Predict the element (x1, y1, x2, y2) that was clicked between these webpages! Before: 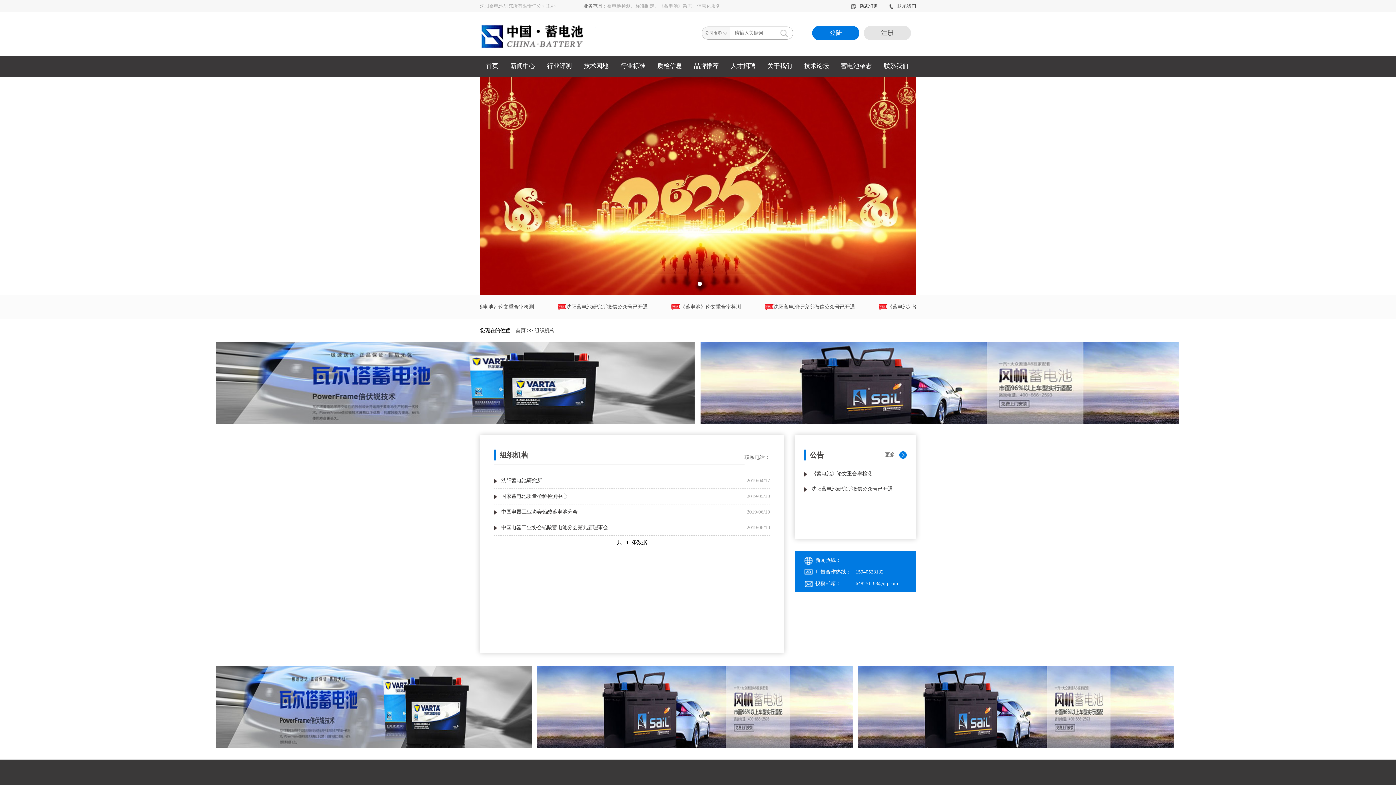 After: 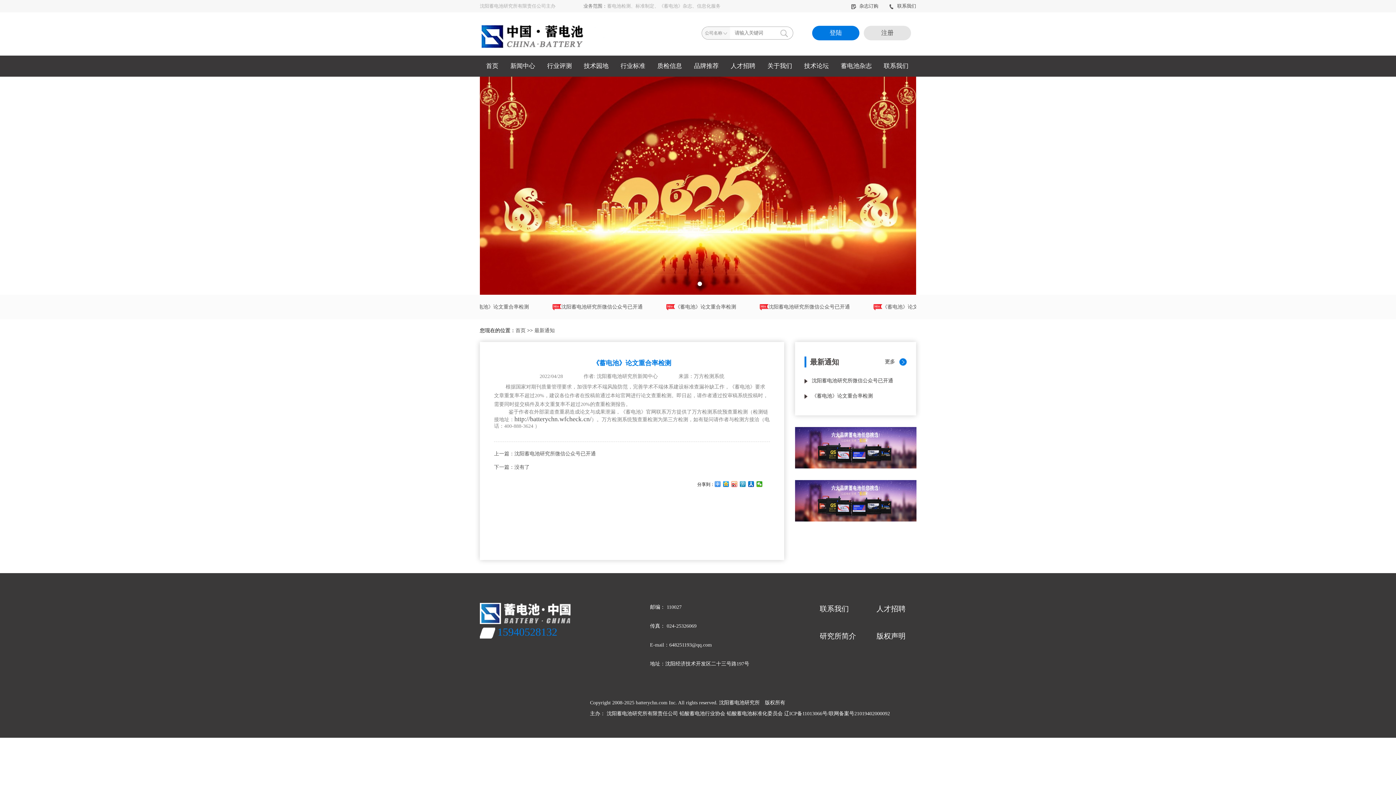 Action: bbox: (755, 294, 825, 319) label: 《蓄电池》论文重合率检测